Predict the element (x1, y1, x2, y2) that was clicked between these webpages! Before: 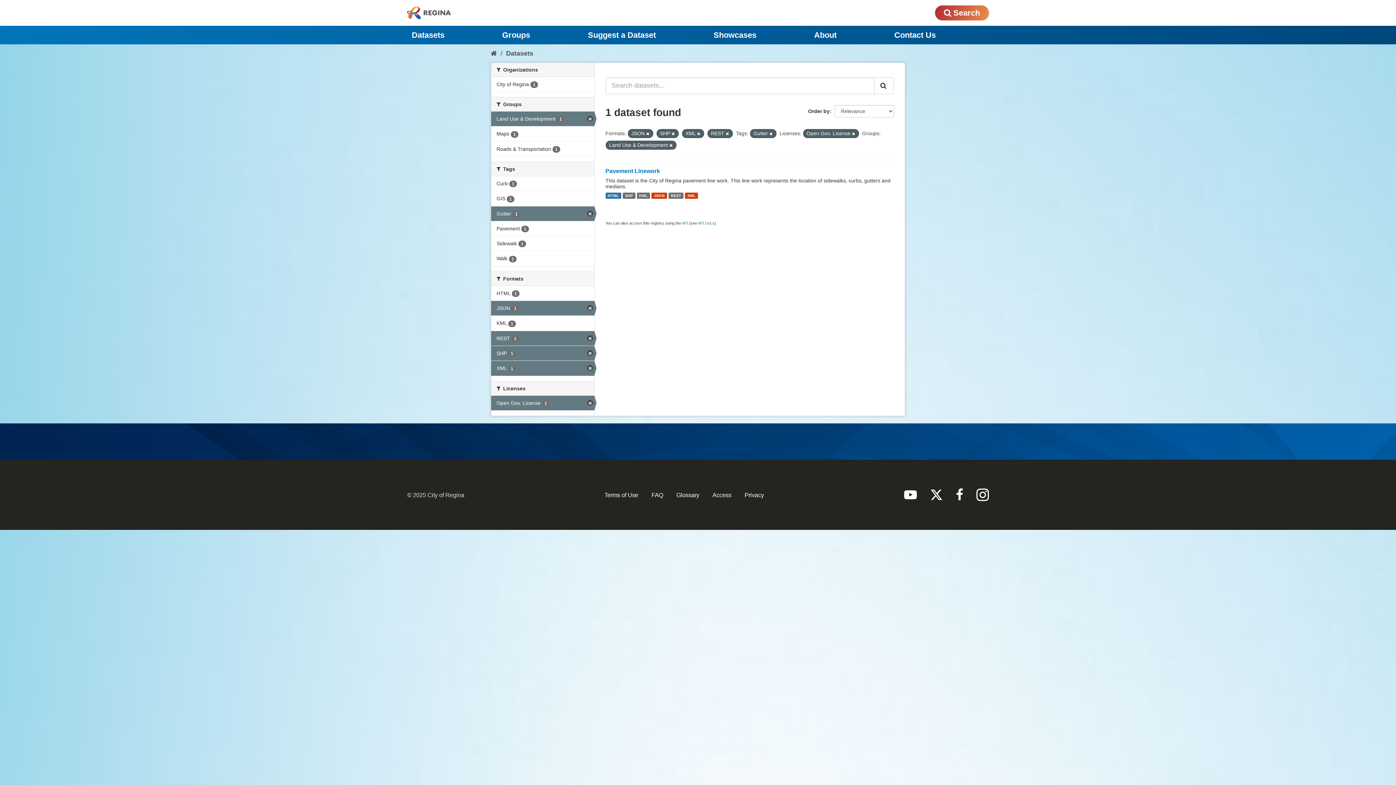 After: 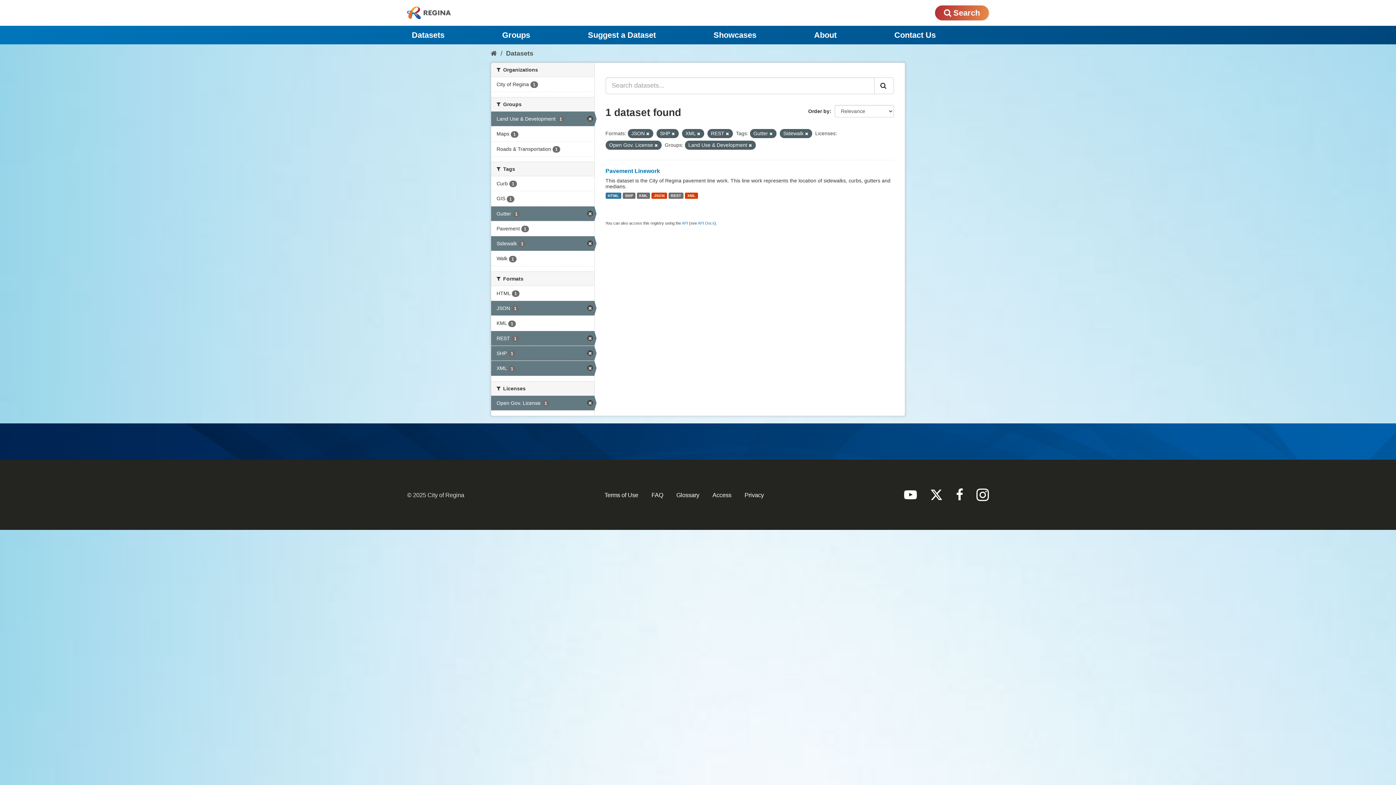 Action: label: Sidewalk 1 bbox: (491, 236, 594, 251)